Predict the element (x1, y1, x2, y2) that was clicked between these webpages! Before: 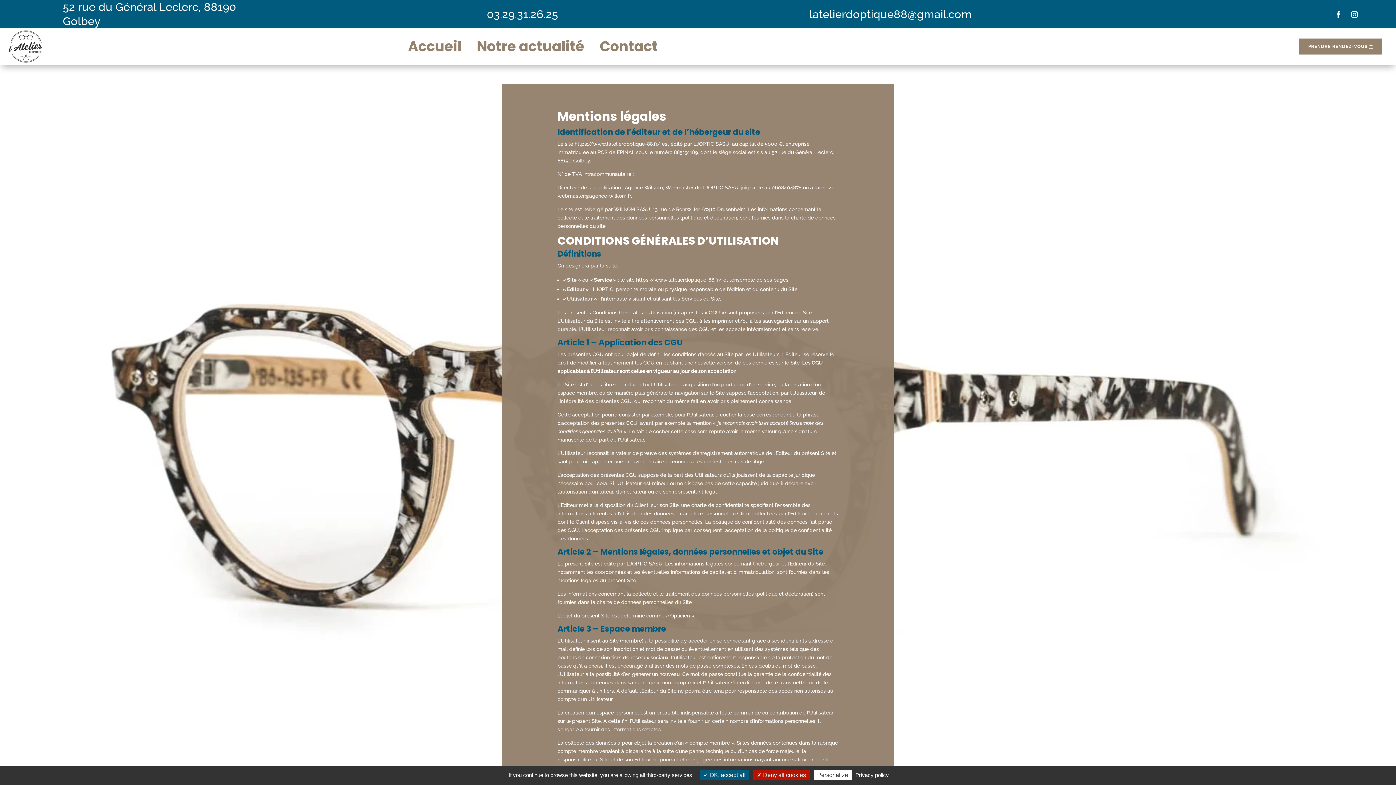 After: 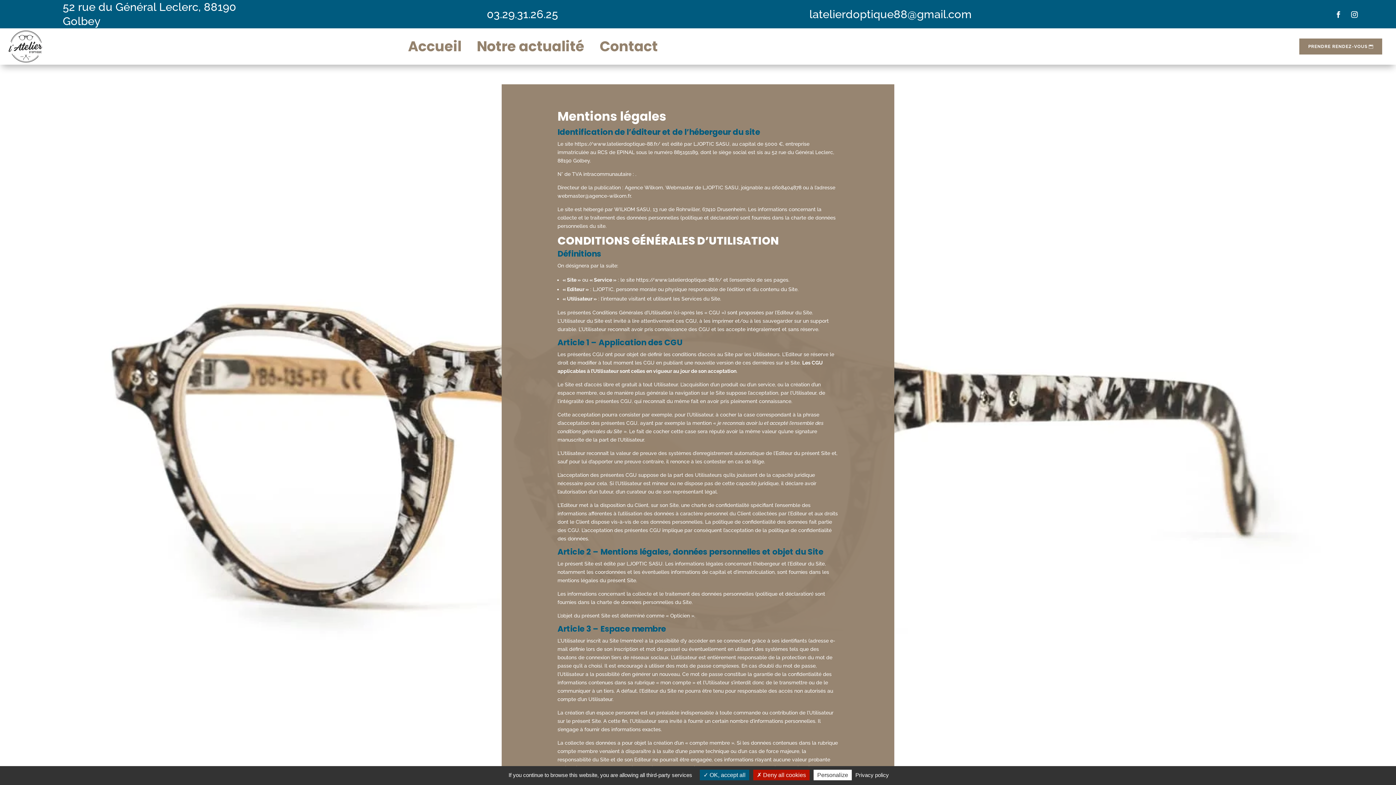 Action: bbox: (700, 770, 749, 780) label:  OK, accept all